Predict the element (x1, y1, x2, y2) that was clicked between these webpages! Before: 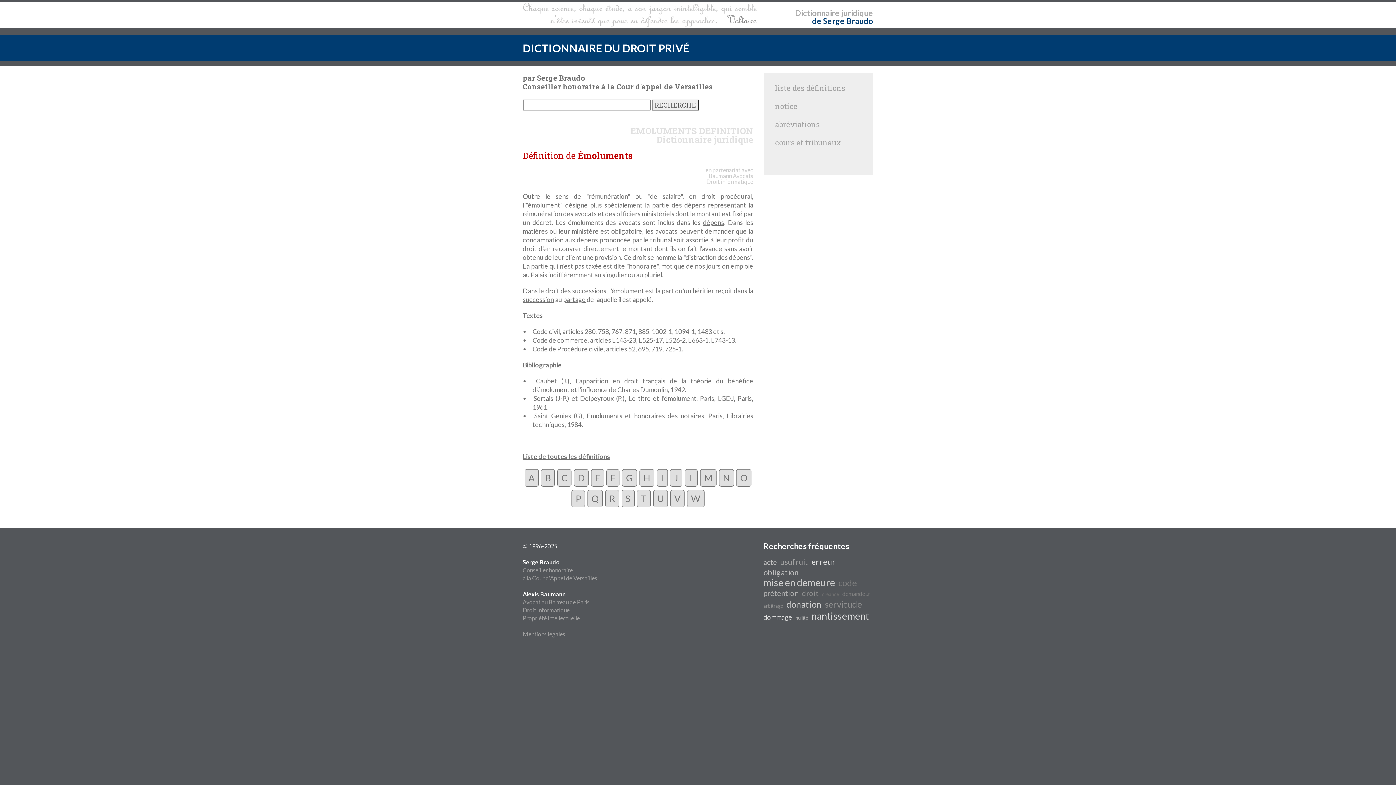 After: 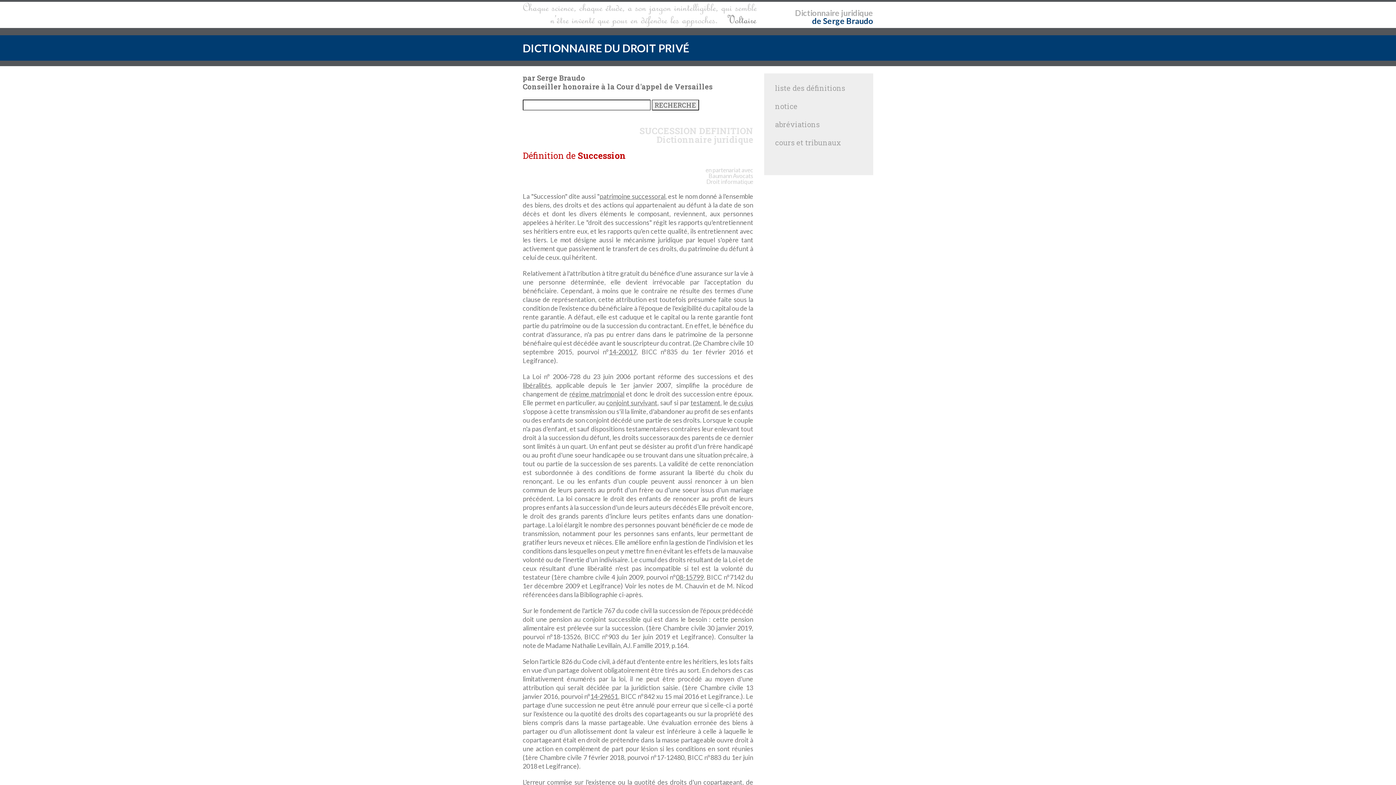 Action: bbox: (522, 295, 554, 303) label: succession